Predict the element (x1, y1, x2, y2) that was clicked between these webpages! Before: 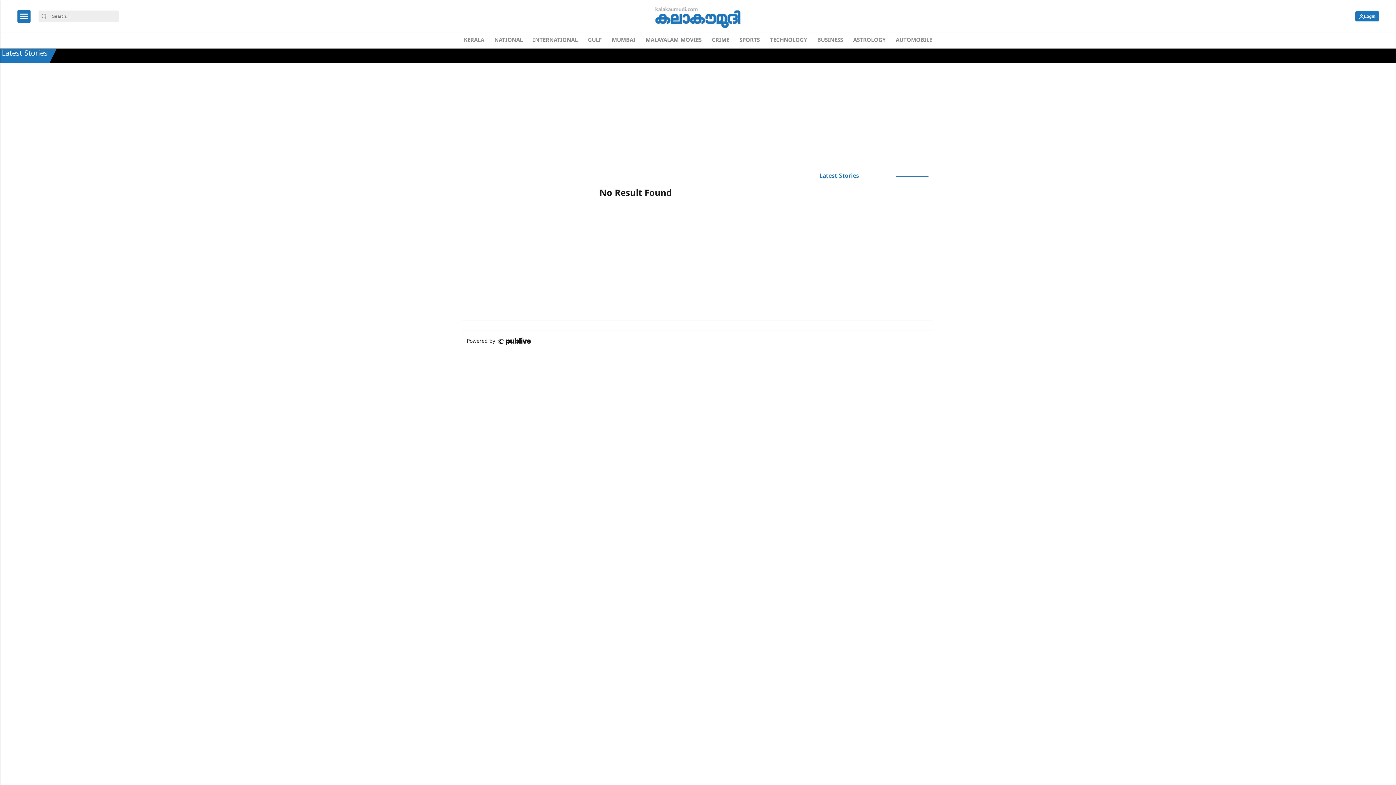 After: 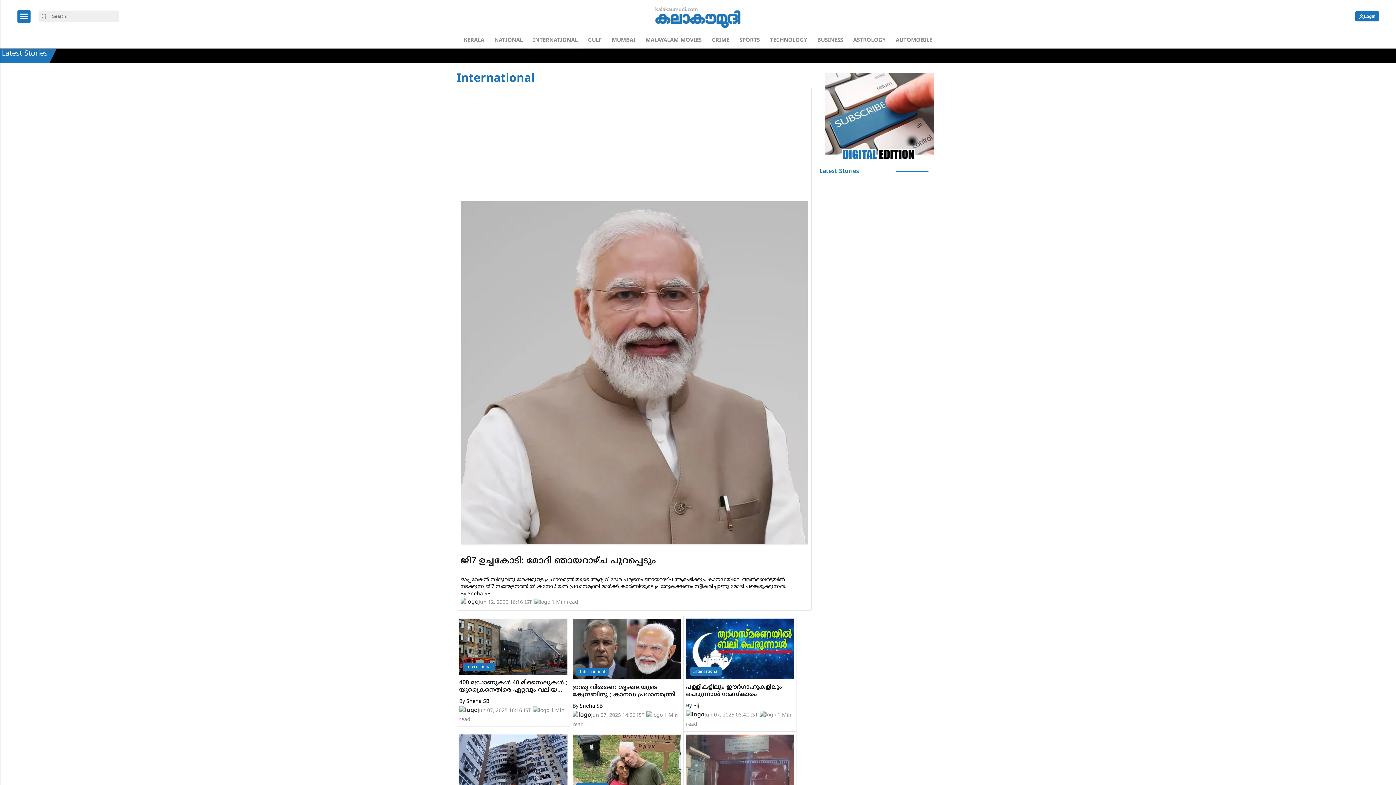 Action: bbox: (530, 33, 580, 48) label: INTERNATIONAL